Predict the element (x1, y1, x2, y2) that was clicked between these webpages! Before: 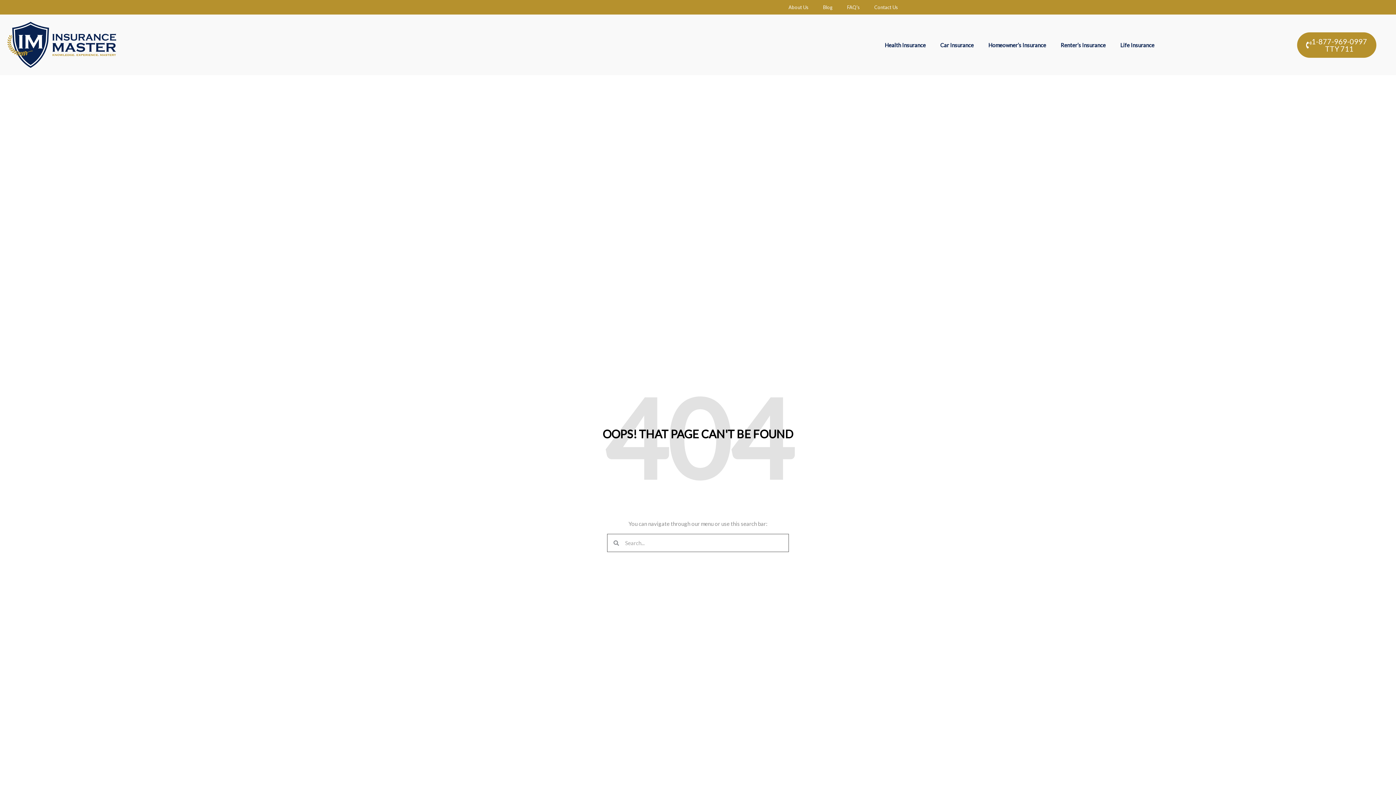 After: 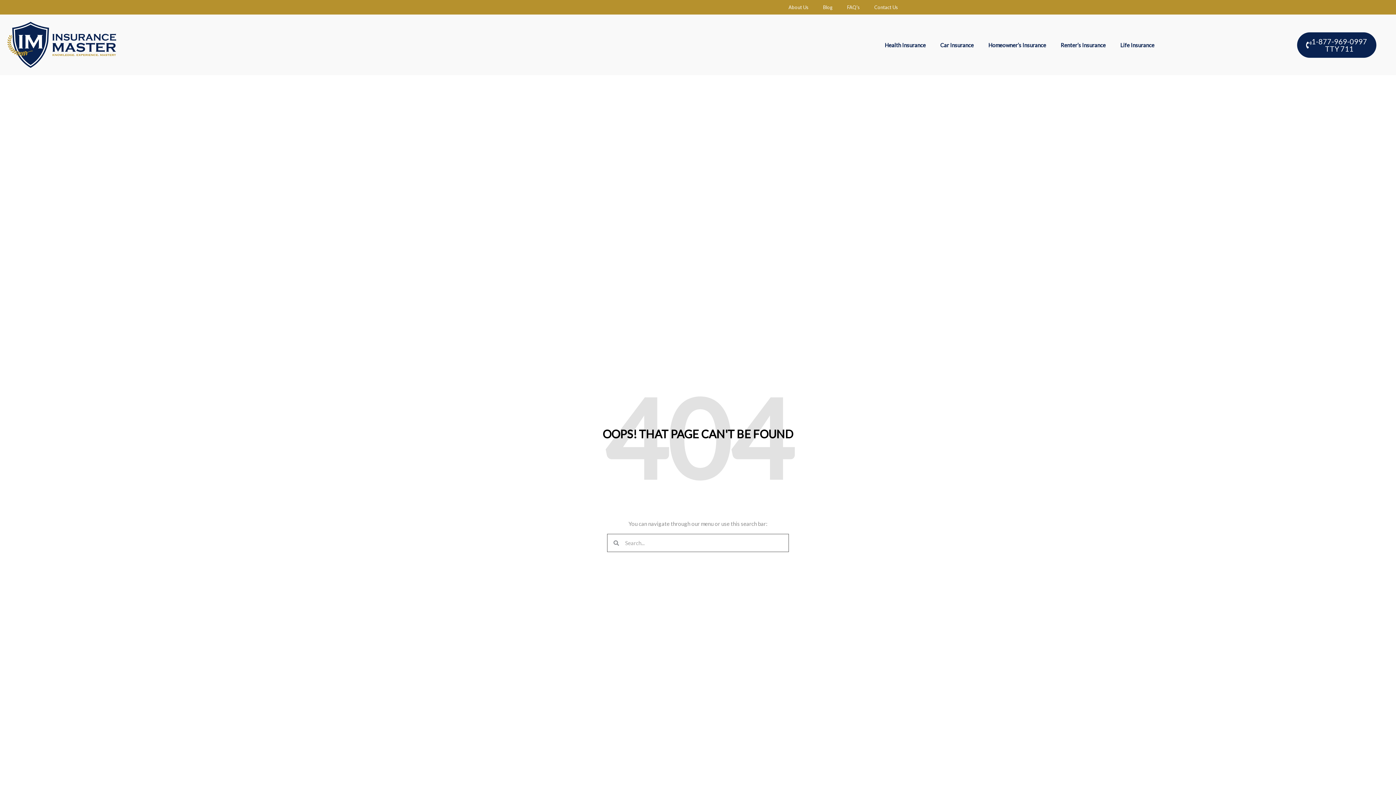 Action: label: 1-877-969-0997
TTY 711 bbox: (1297, 32, 1376, 57)